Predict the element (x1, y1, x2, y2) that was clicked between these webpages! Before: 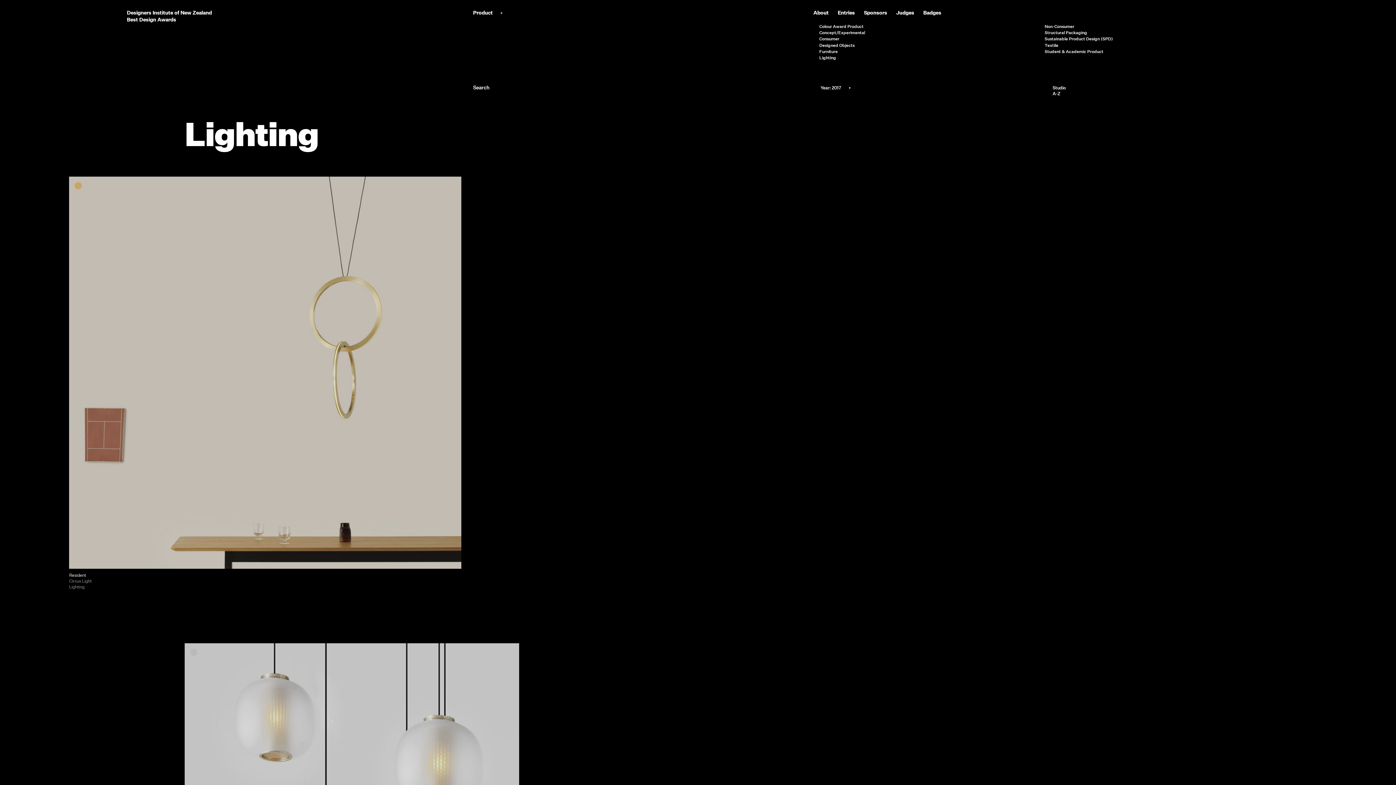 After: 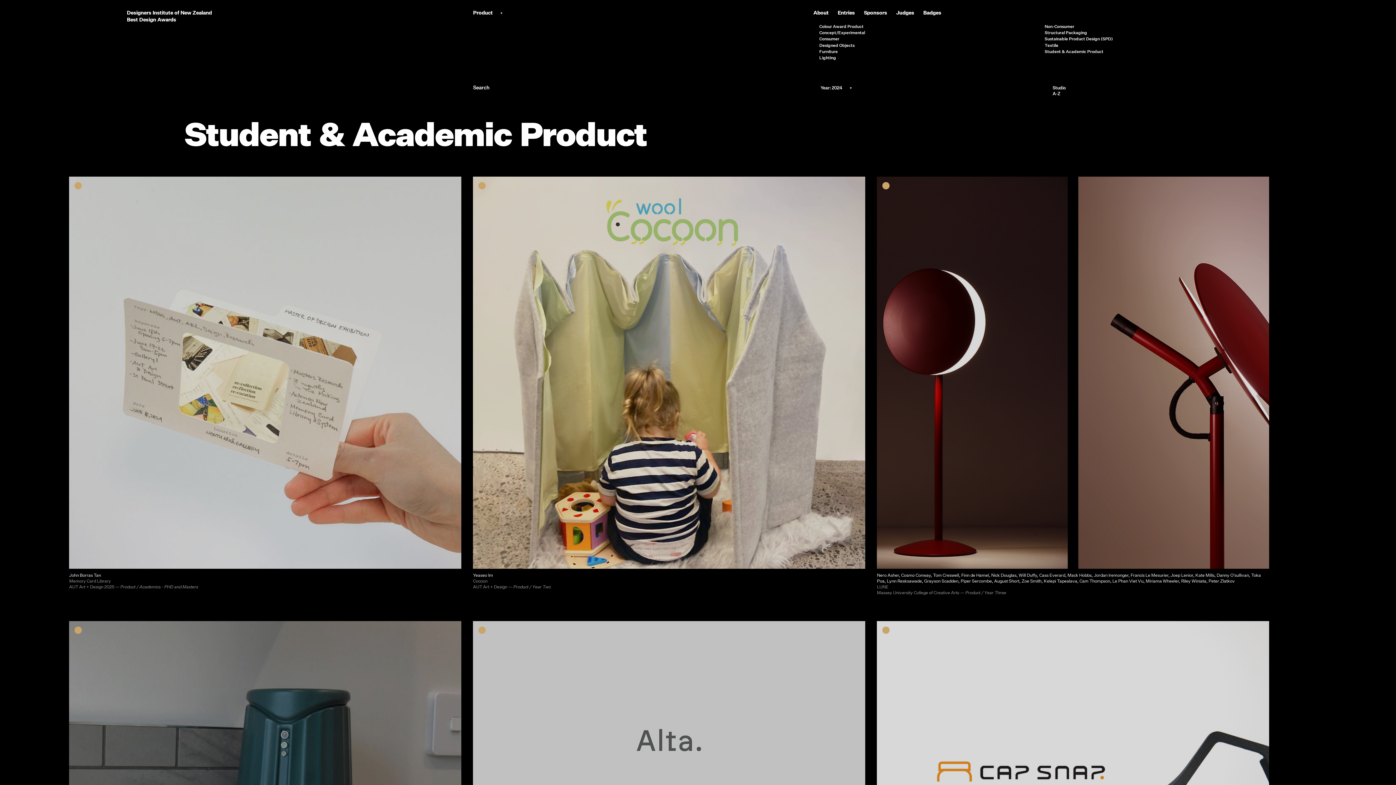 Action: bbox: (1044, 49, 1265, 53) label: Student & Academic Product